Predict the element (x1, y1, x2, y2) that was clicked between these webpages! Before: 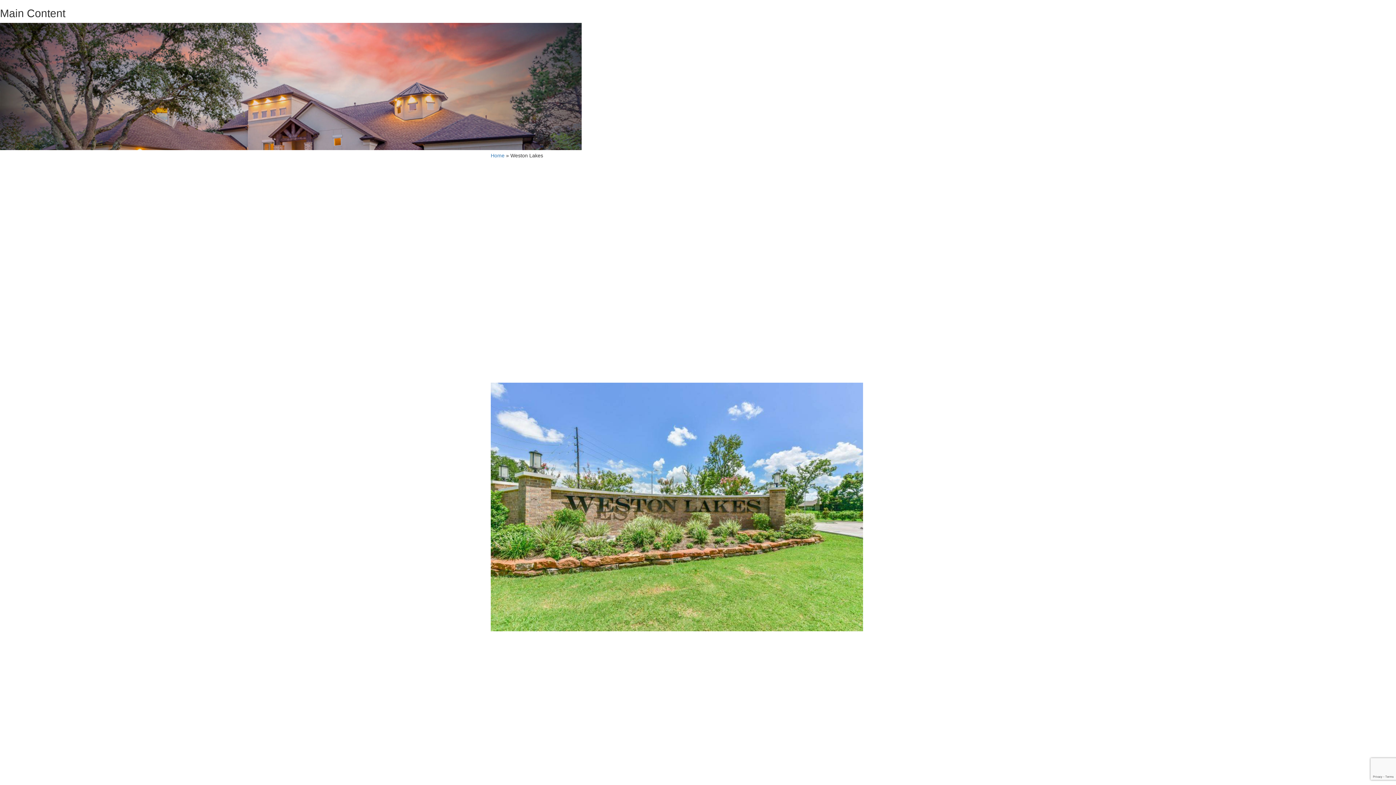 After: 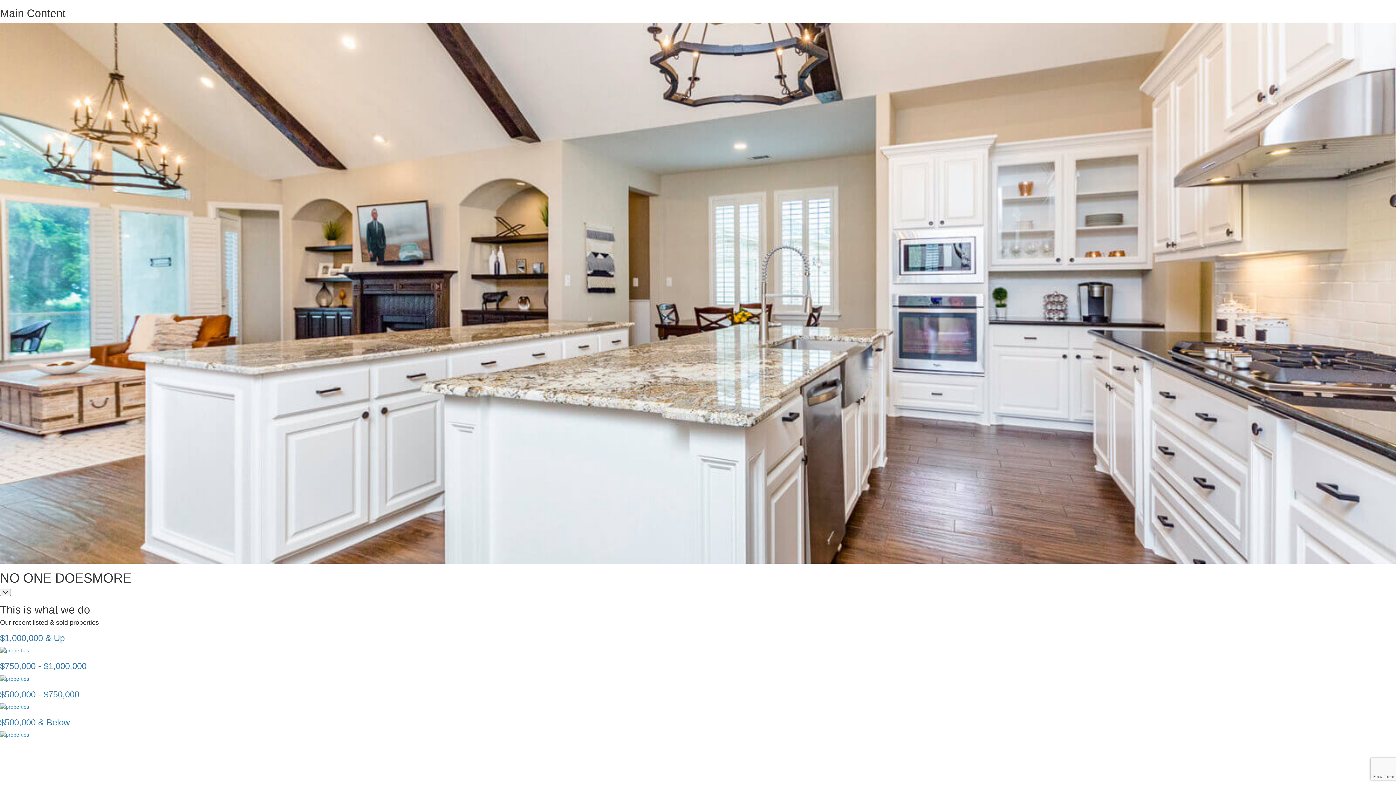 Action: bbox: (490, 152, 504, 158) label: Home